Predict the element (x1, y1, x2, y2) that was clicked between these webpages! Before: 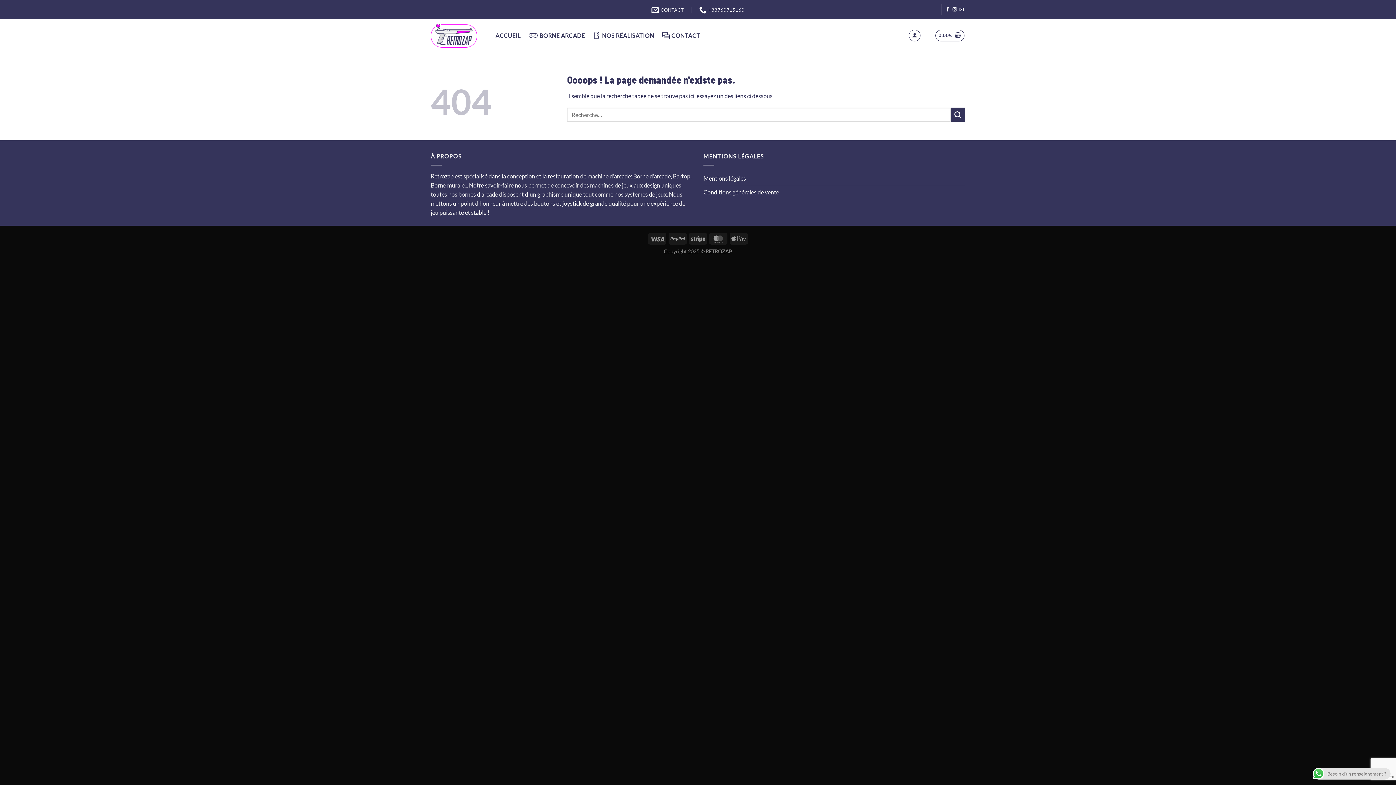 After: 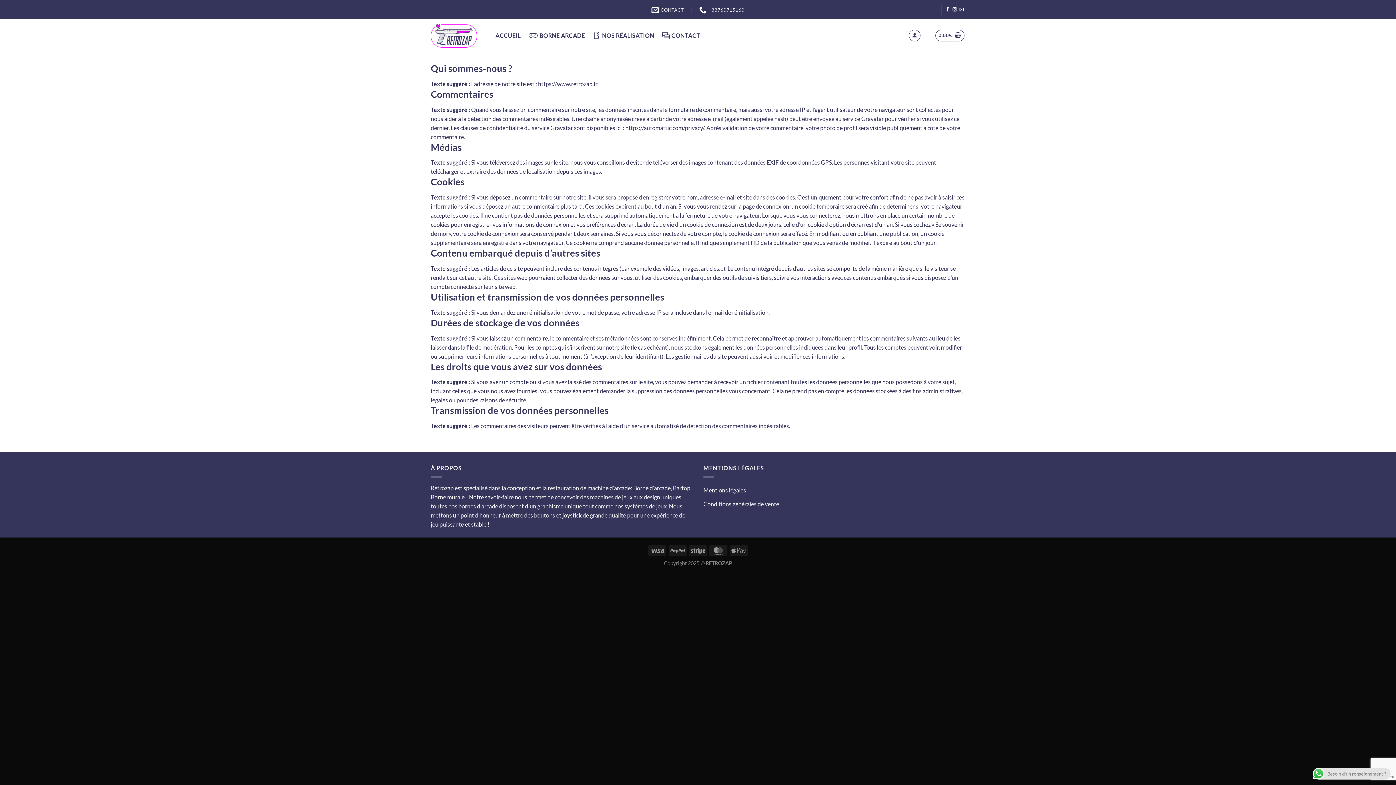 Action: bbox: (703, 171, 746, 184) label: Mentions légales